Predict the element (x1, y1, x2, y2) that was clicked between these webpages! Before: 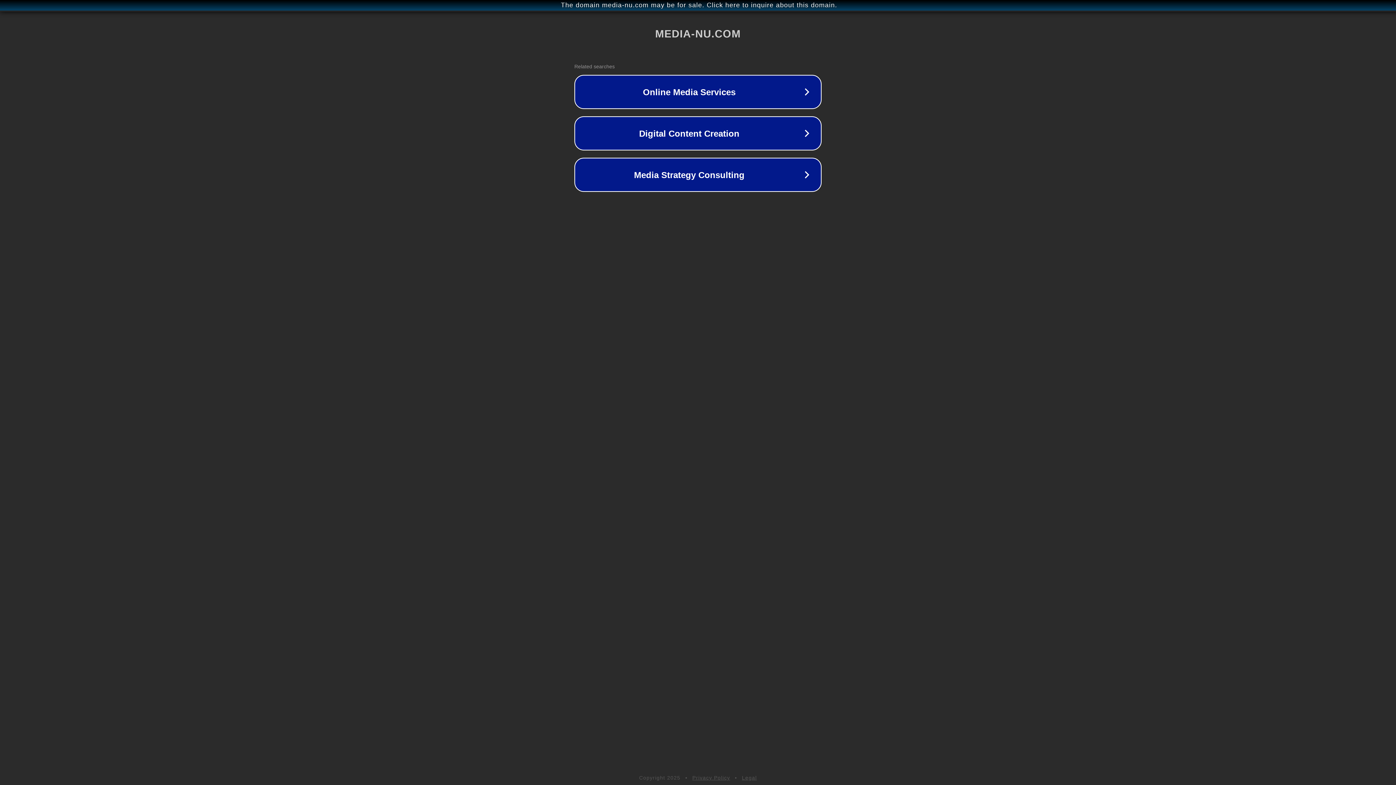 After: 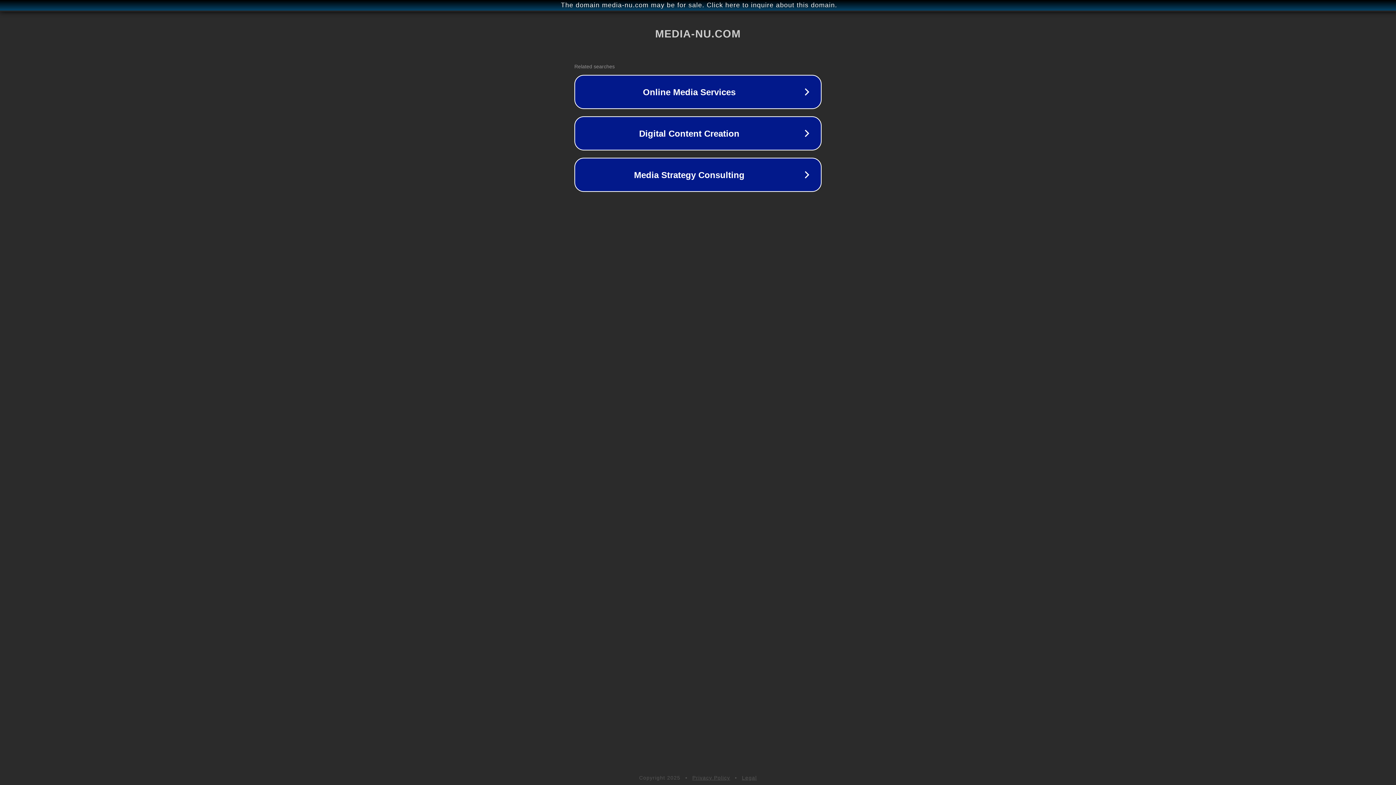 Action: bbox: (742, 775, 757, 781) label: Legal